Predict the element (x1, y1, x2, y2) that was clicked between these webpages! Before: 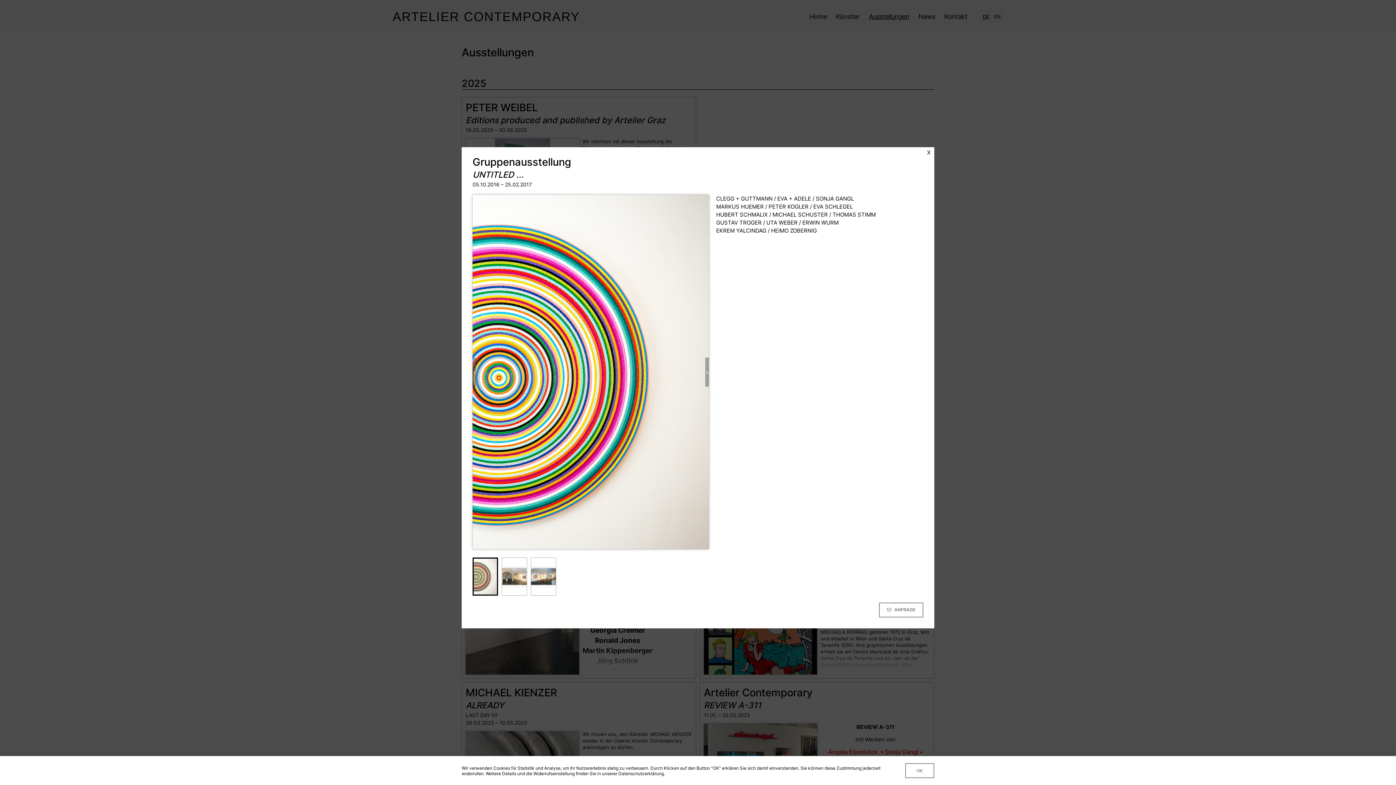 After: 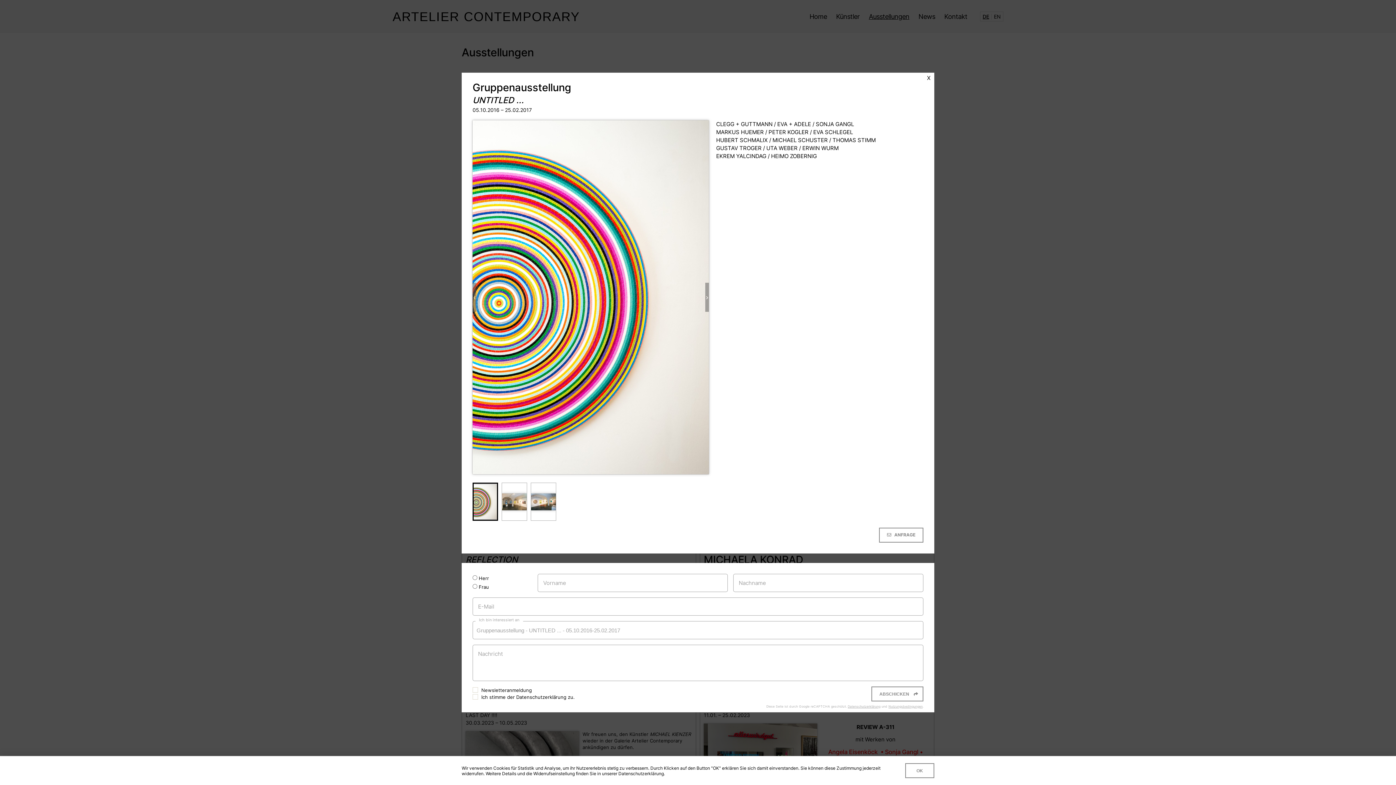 Action: label:  ANFRAGE bbox: (879, 602, 923, 617)